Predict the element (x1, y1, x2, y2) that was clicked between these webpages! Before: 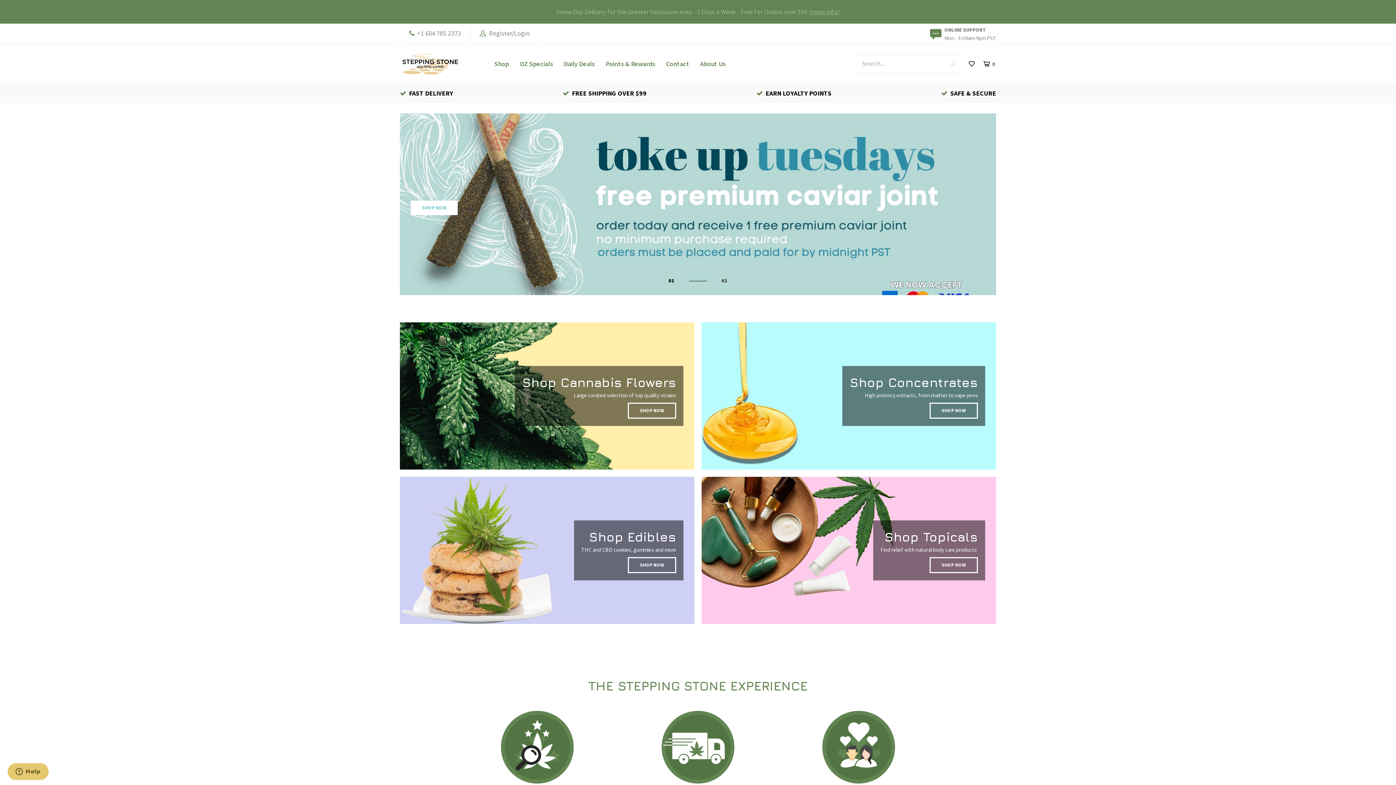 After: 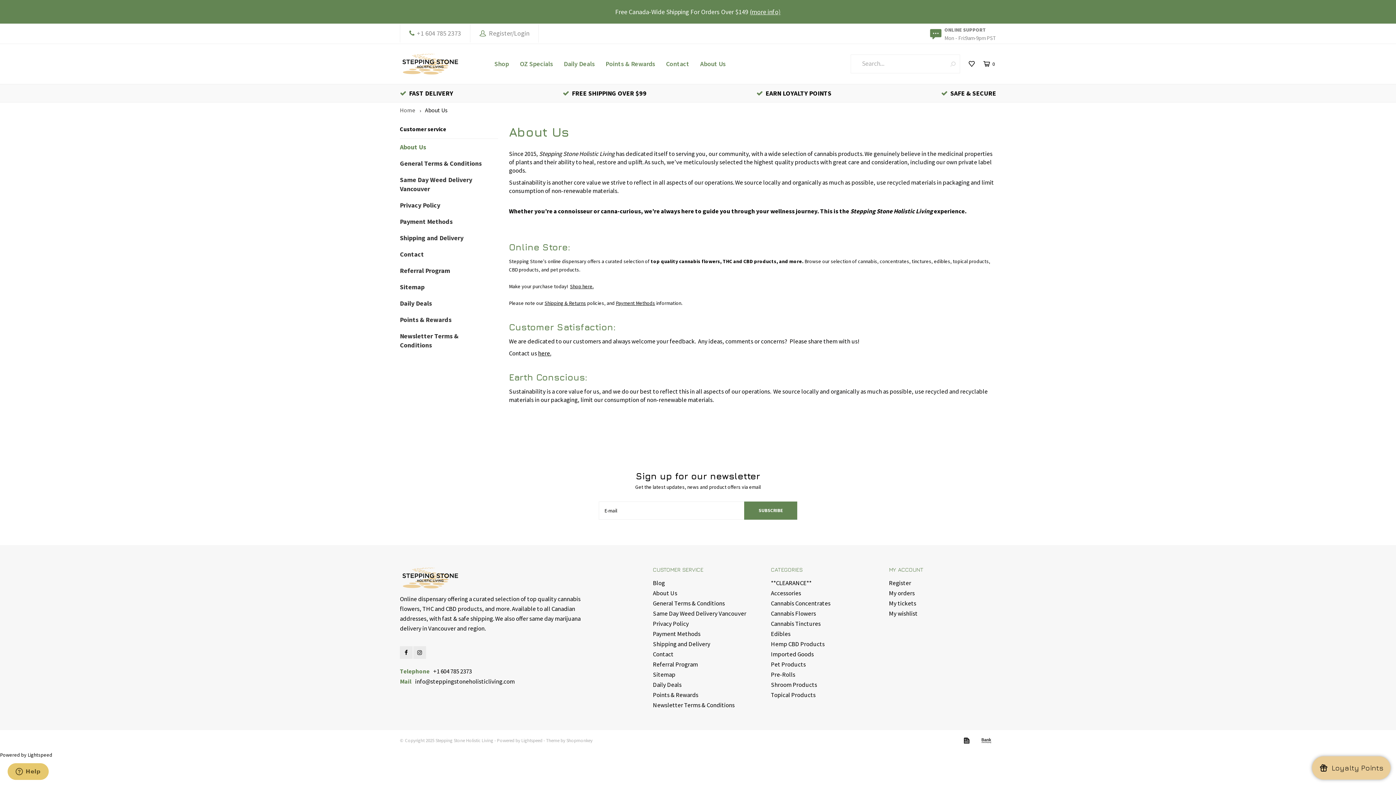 Action: bbox: (694, 57, 731, 70) label: About Us